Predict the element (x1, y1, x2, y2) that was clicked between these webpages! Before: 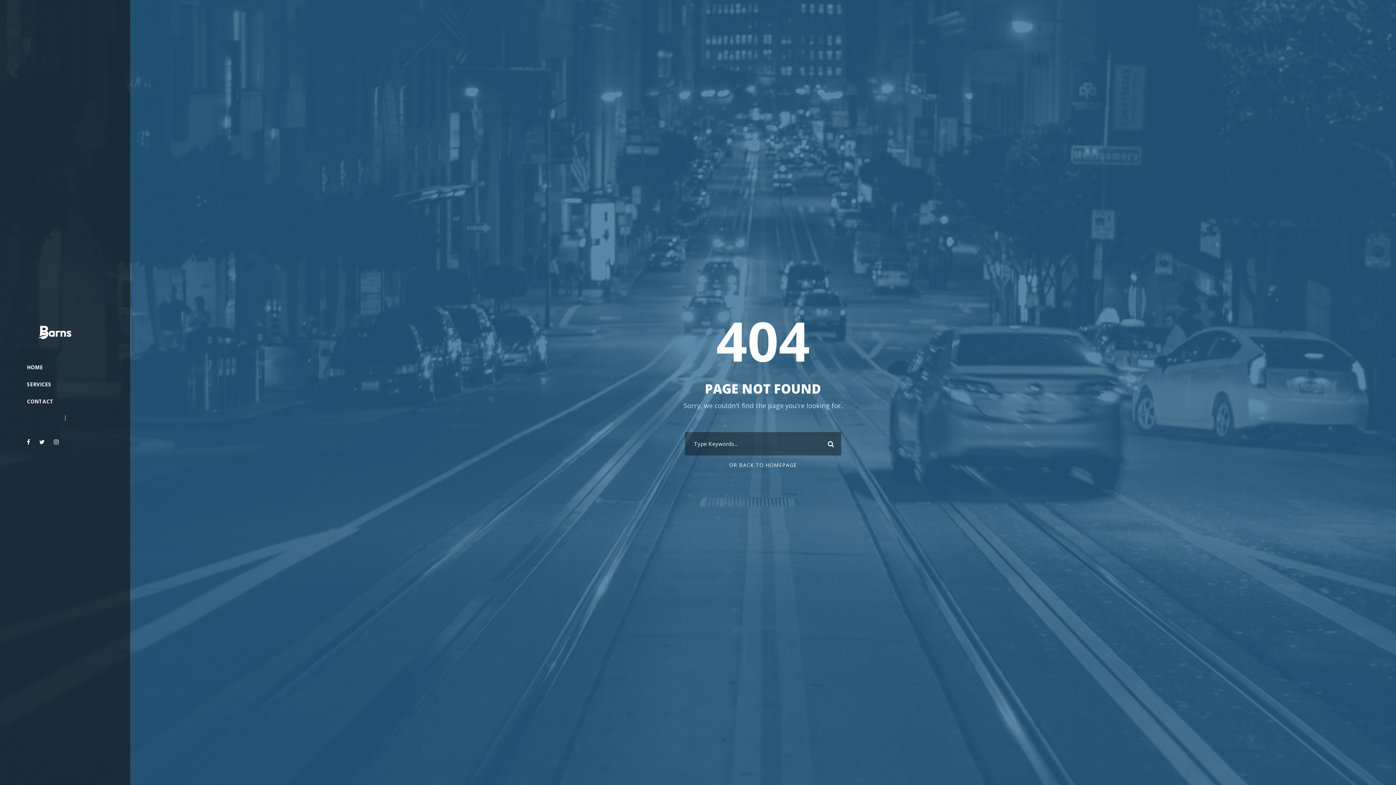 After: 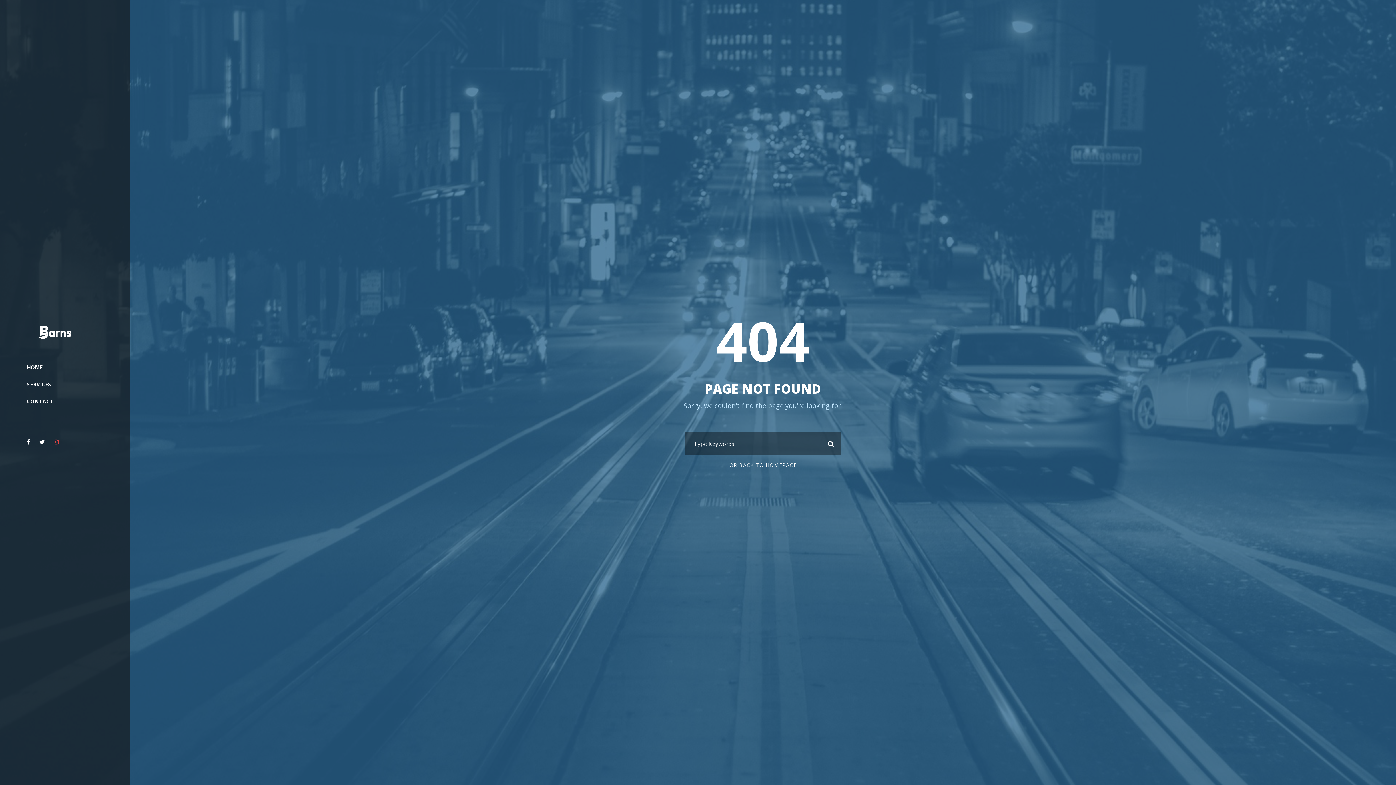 Action: bbox: (53, 438, 58, 446)